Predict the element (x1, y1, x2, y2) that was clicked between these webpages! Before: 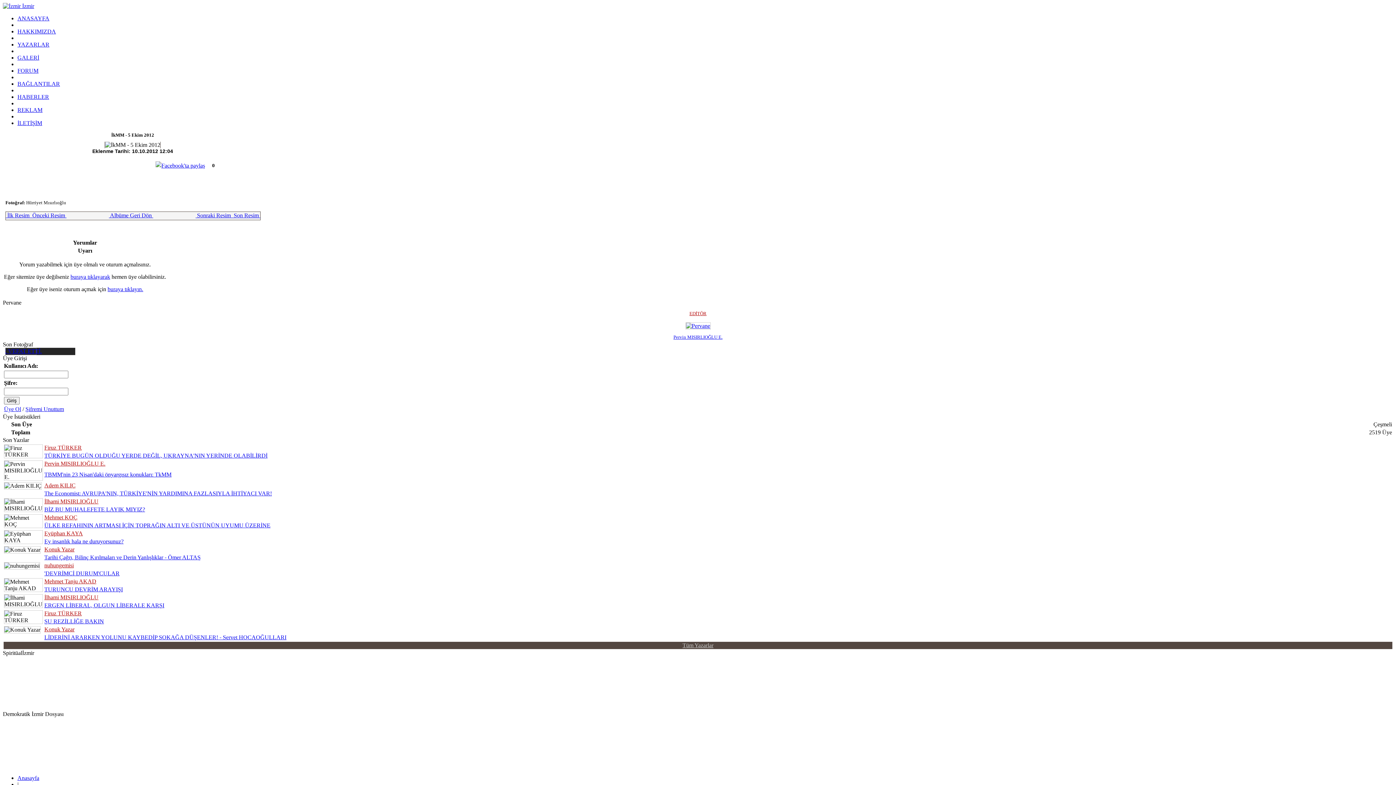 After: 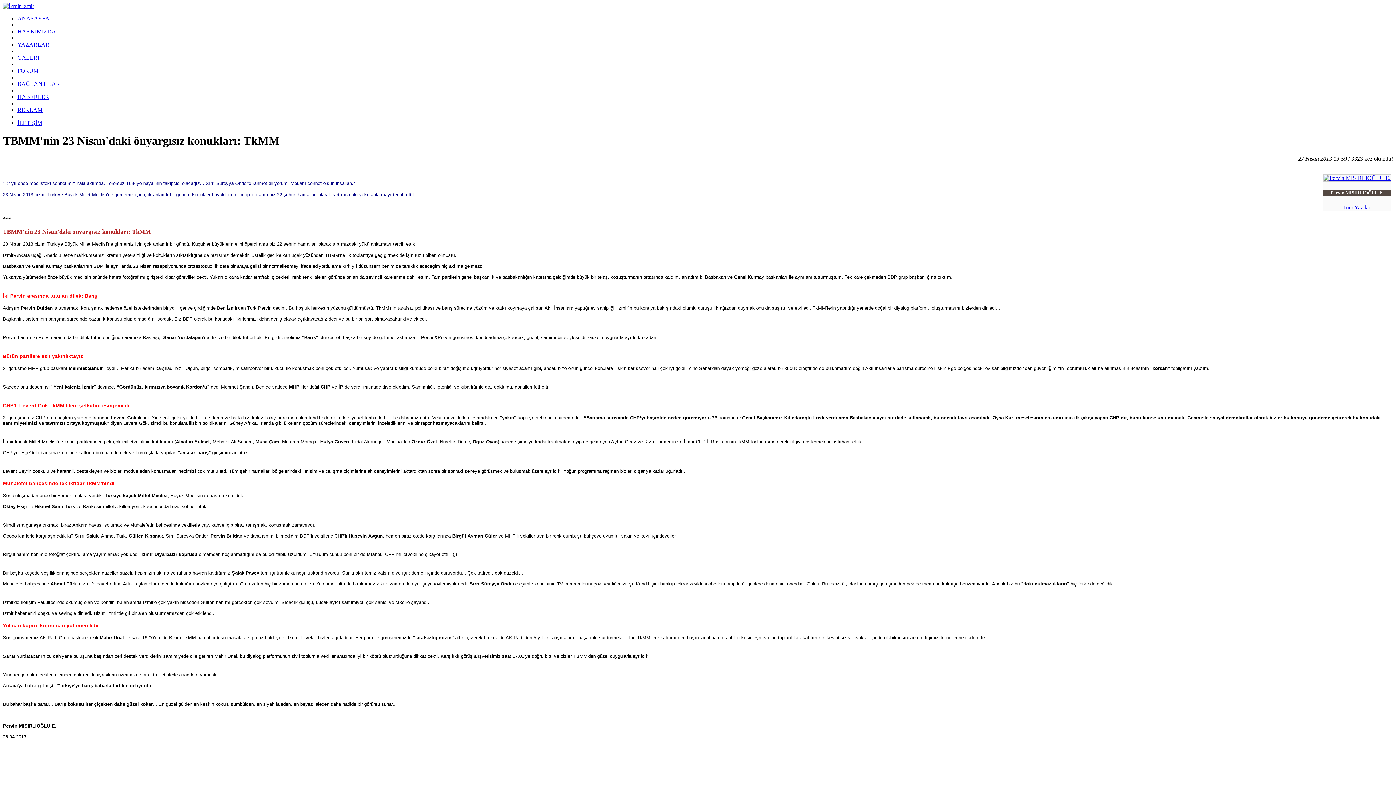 Action: label: Pervin MISIRLIOĞLU E. bbox: (44, 460, 105, 466)